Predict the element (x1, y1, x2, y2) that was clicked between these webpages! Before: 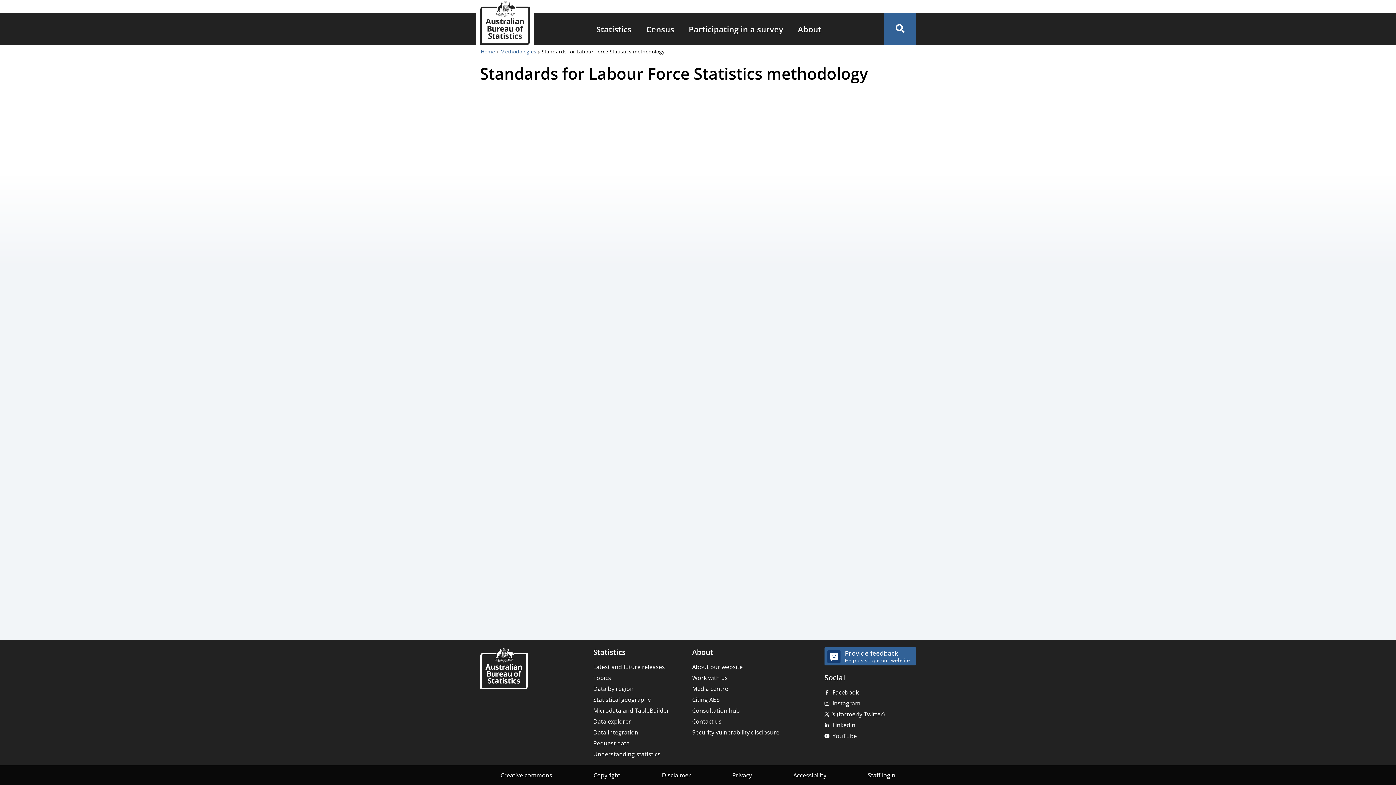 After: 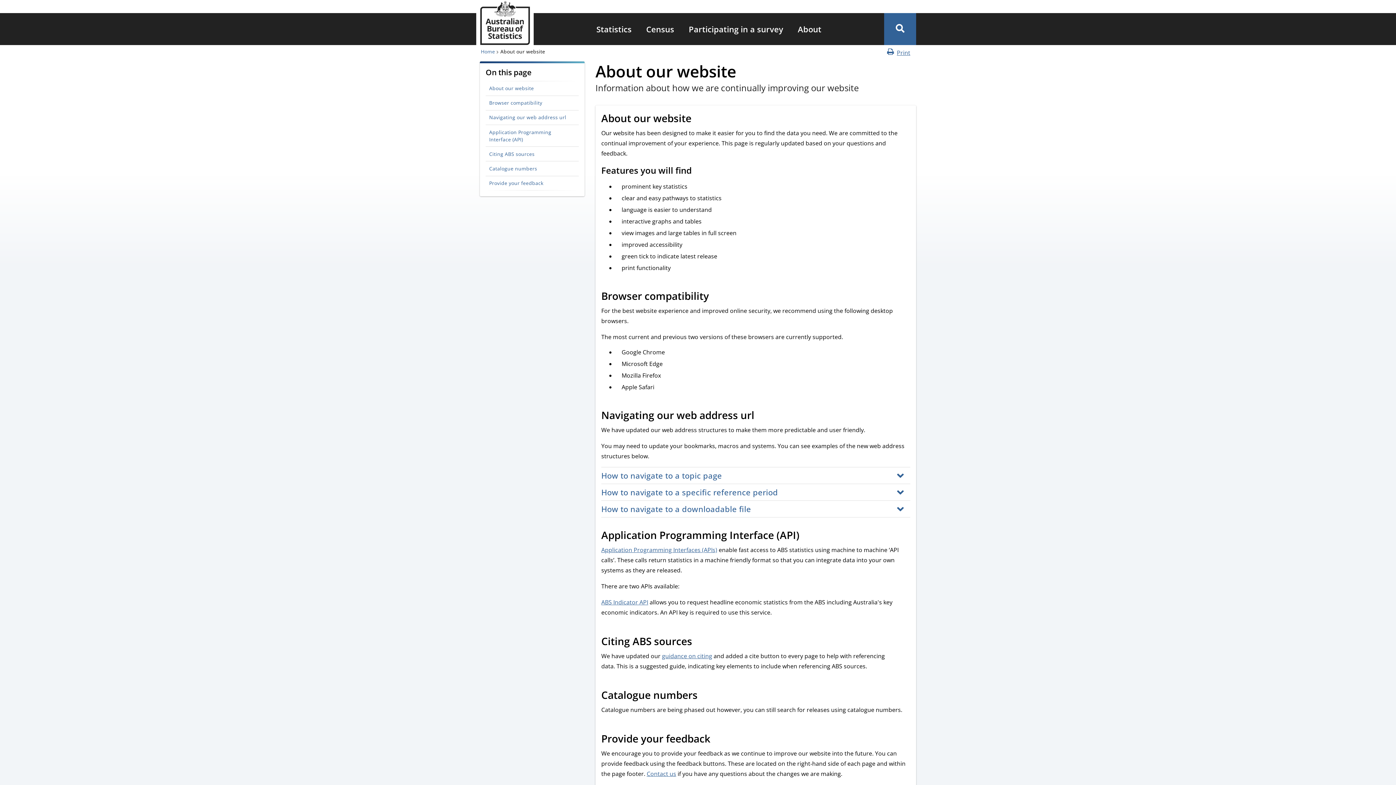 Action: label: About our website bbox: (692, 663, 742, 671)